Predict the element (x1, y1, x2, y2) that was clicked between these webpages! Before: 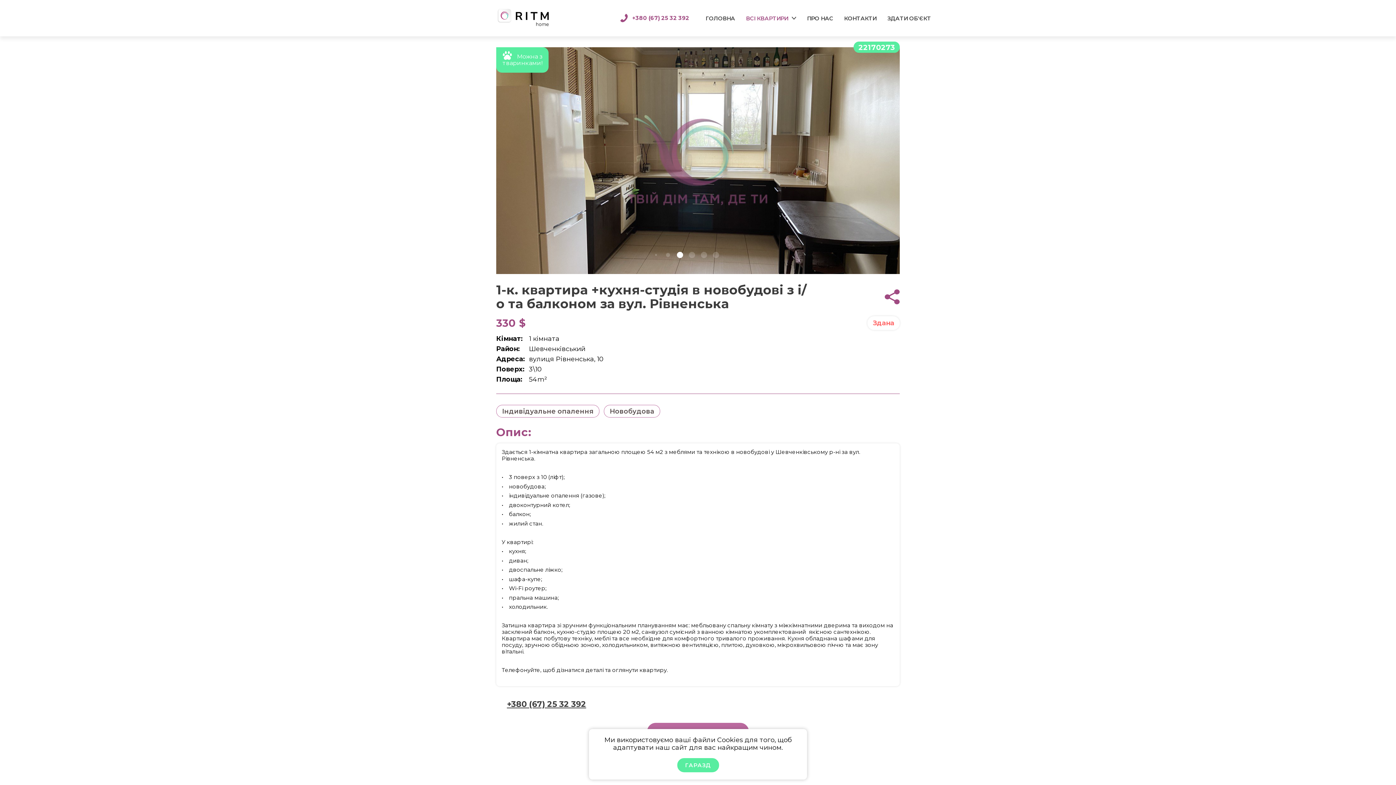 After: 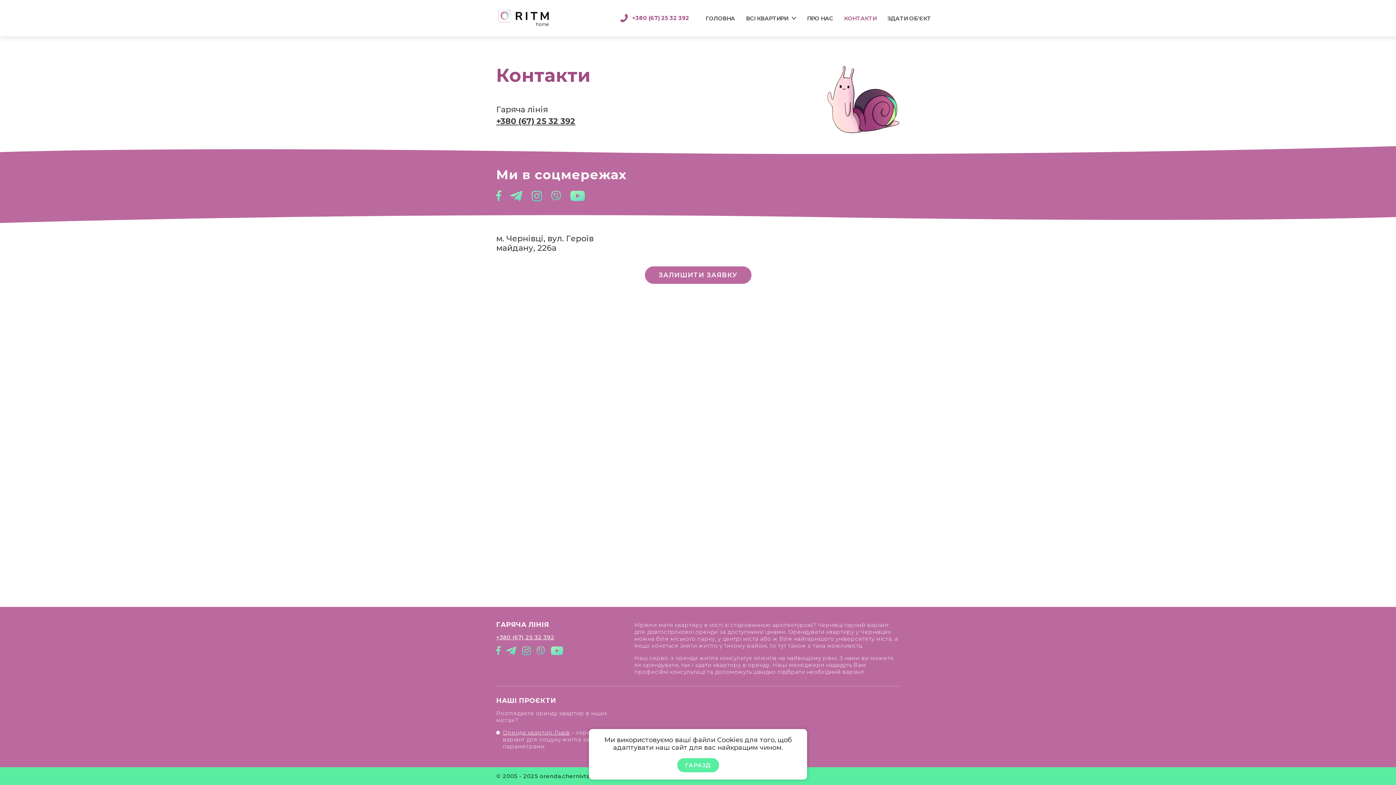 Action: label: КОНТАКТИ bbox: (844, 0, 876, 36)